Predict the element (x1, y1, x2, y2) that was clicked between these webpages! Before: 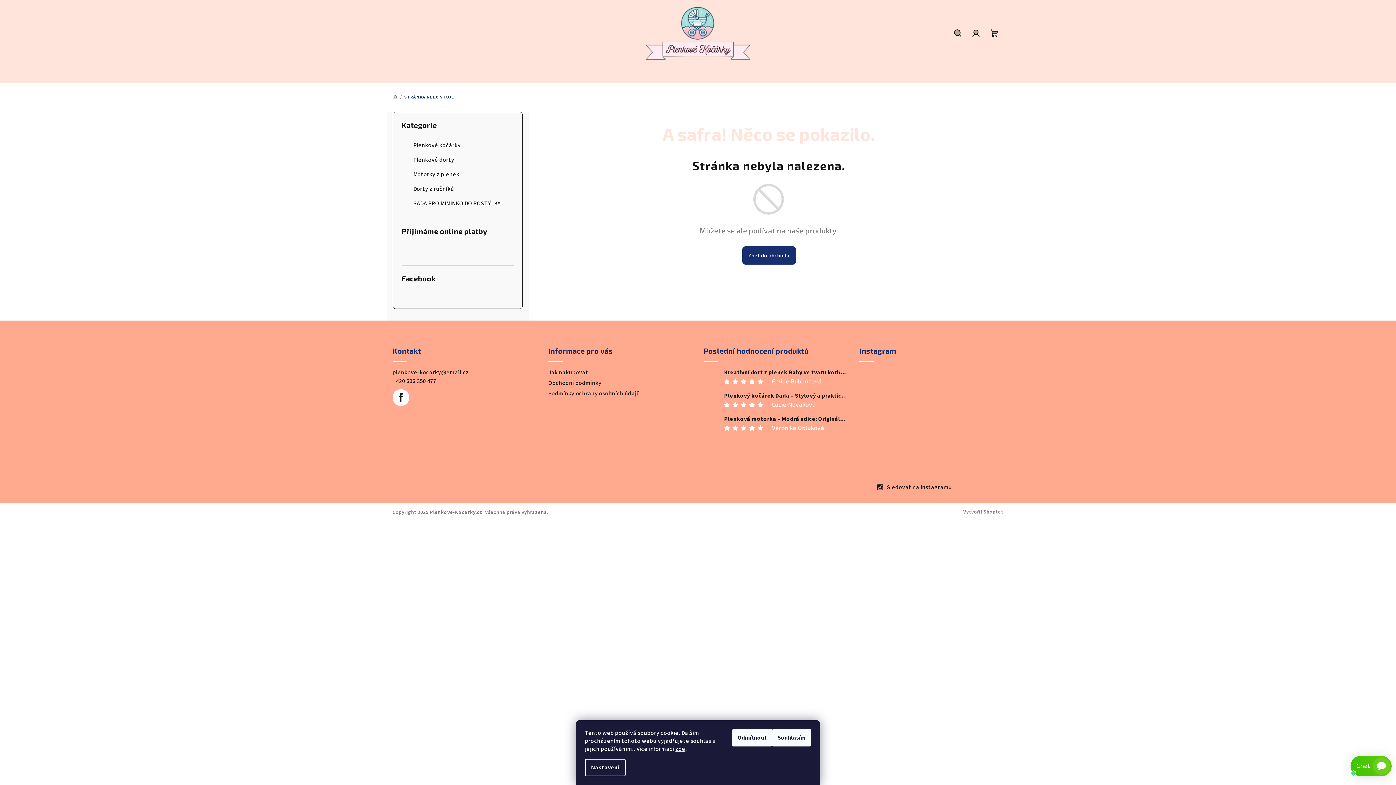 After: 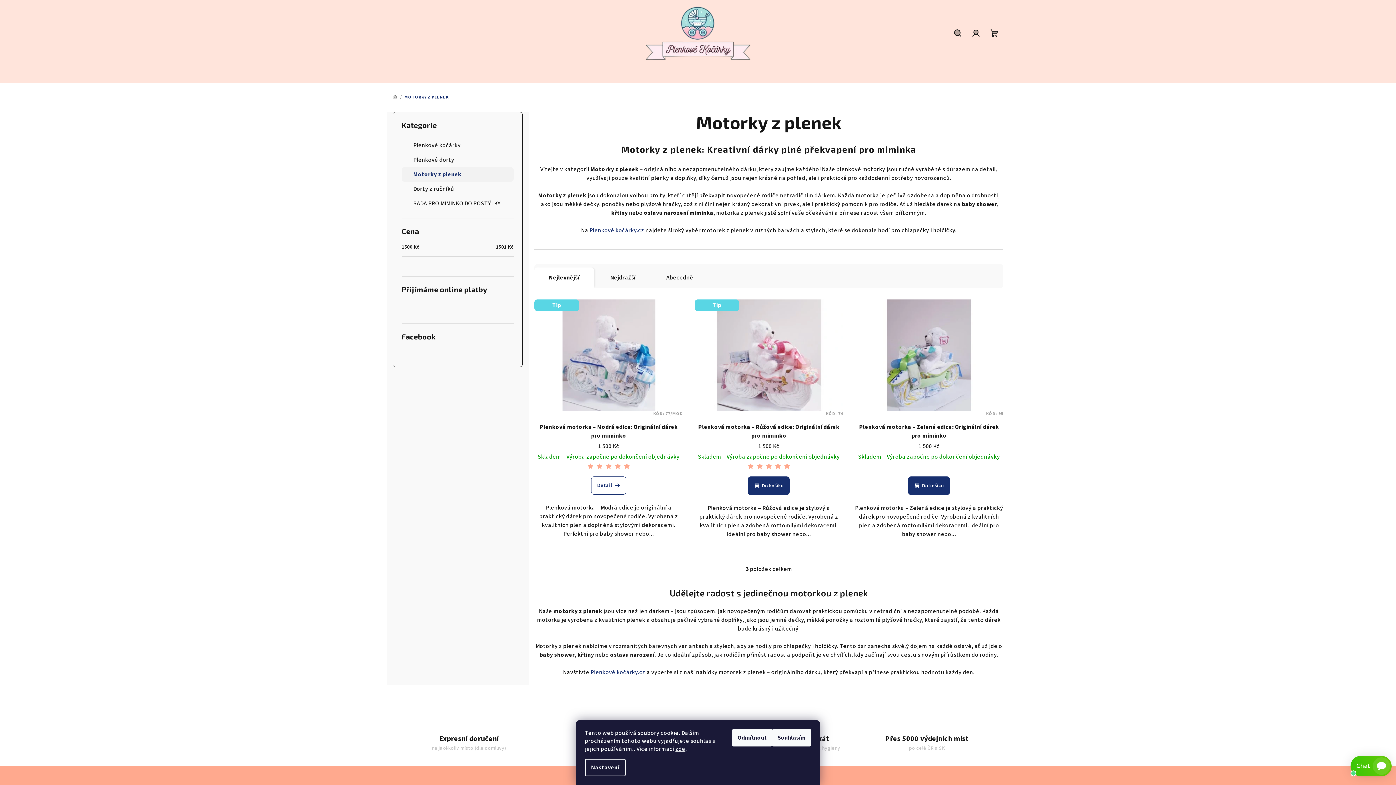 Action: label: Motorky z plenek  bbox: (401, 167, 513, 181)